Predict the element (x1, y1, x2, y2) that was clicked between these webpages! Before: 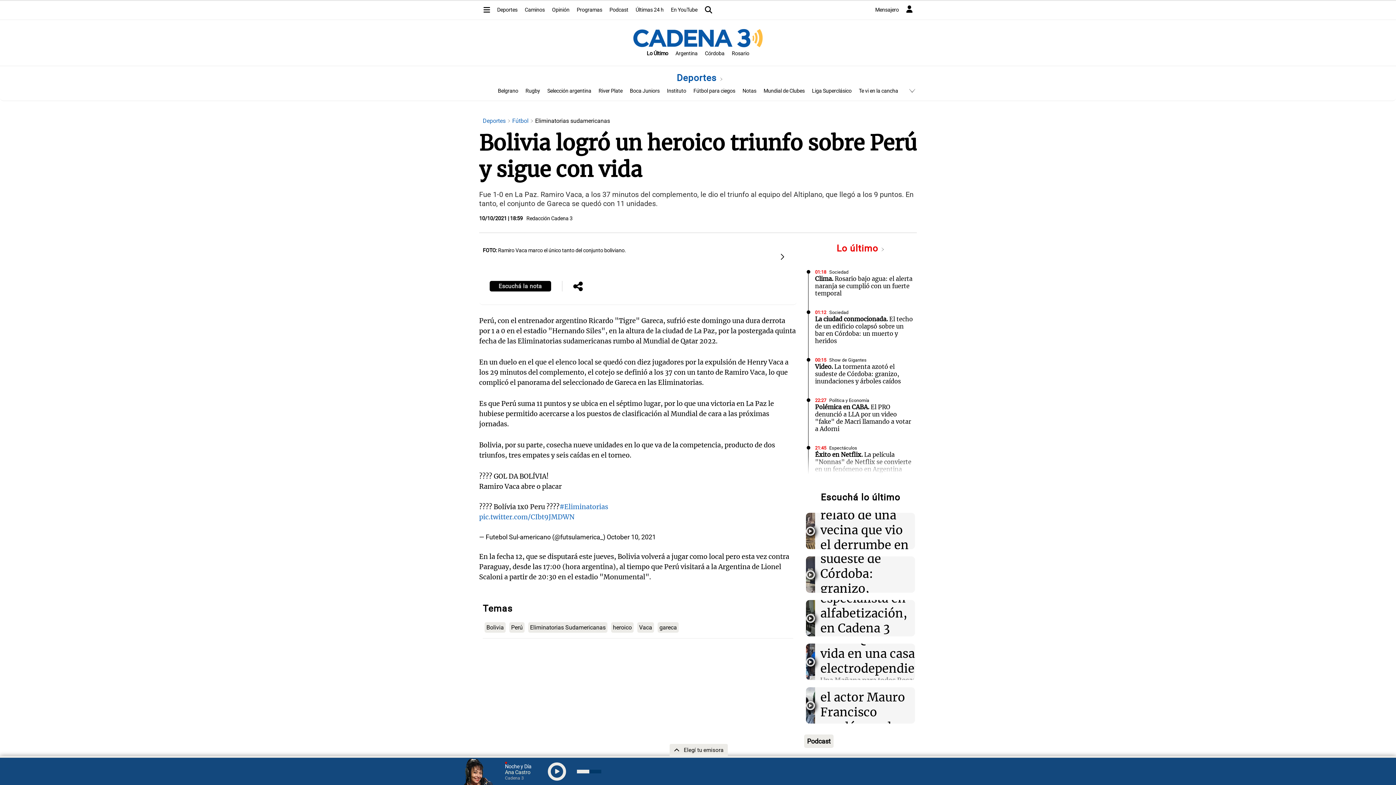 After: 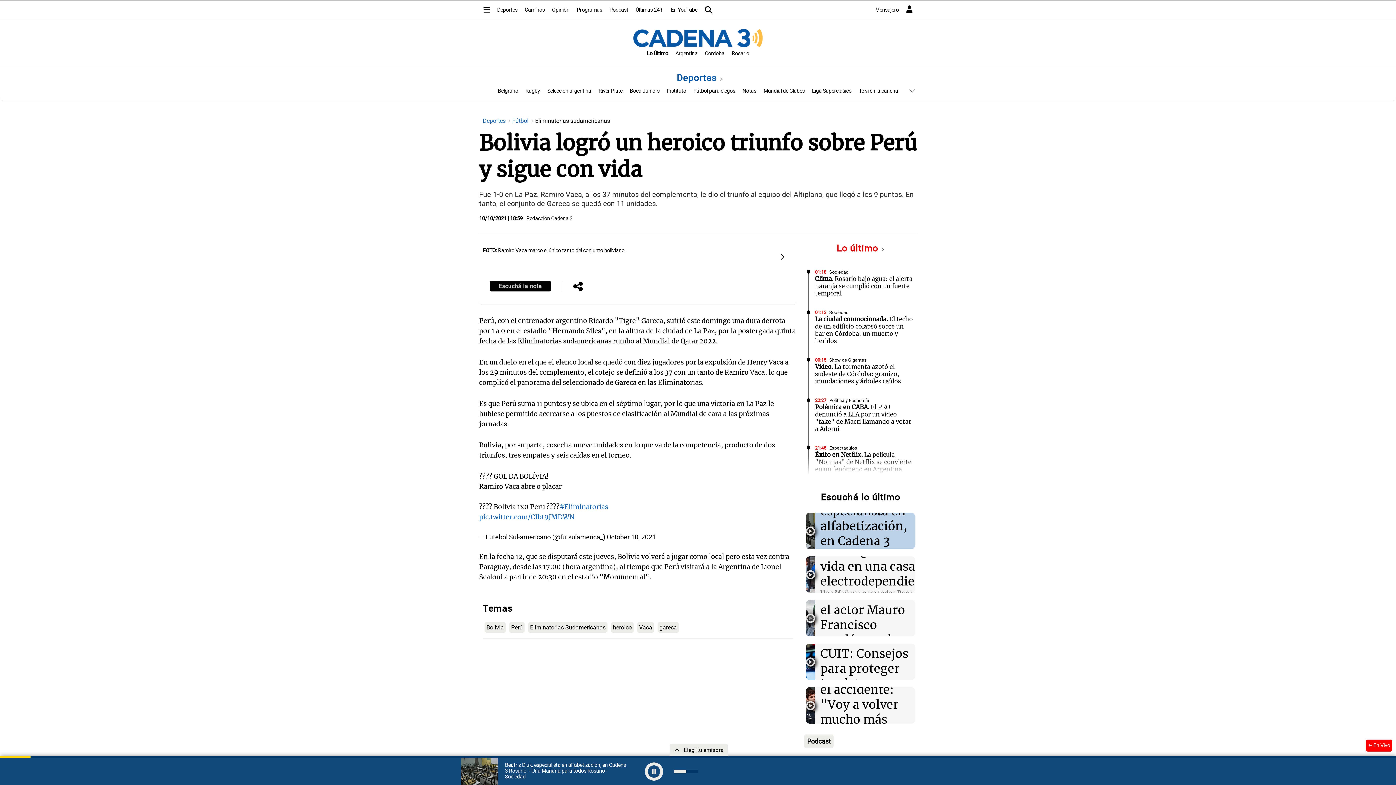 Action: bbox: (807, 613, 813, 624)